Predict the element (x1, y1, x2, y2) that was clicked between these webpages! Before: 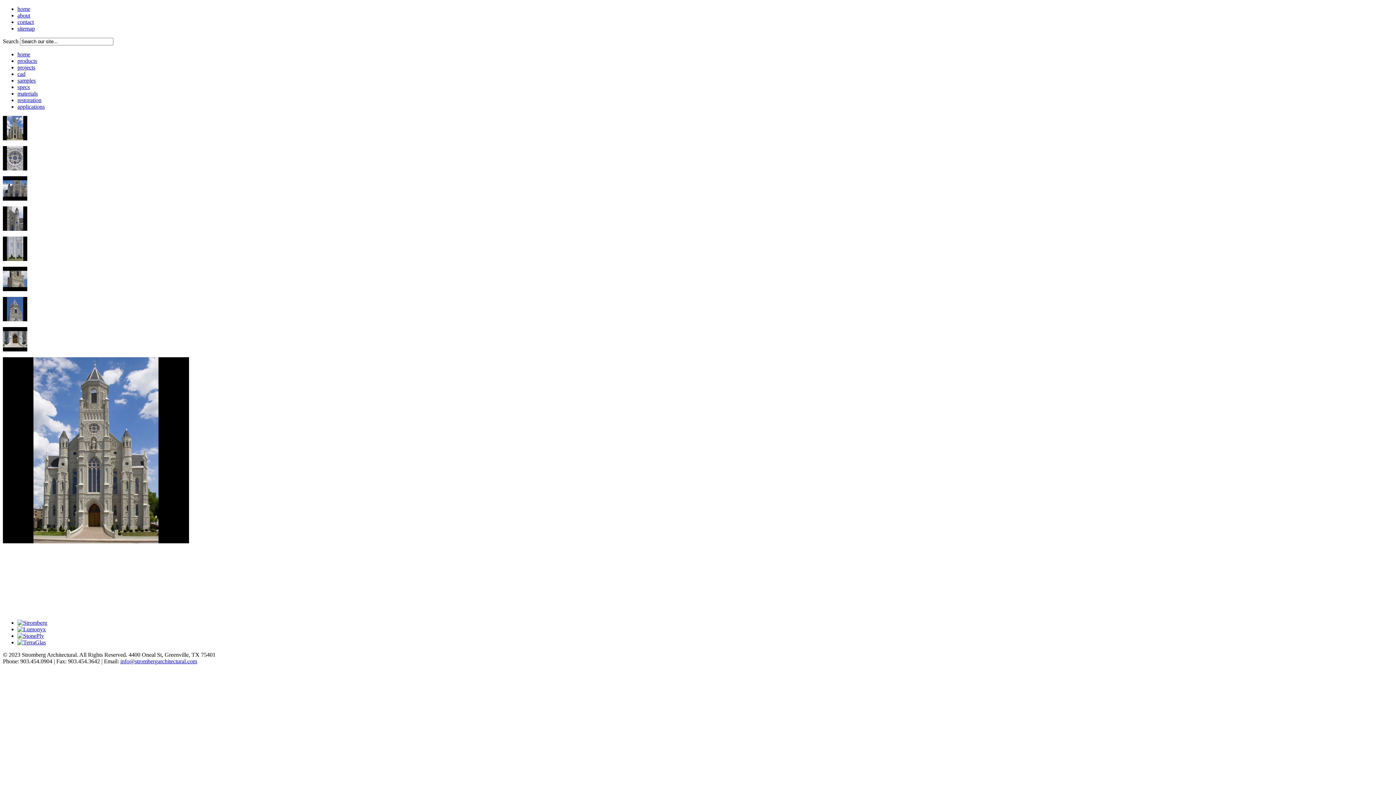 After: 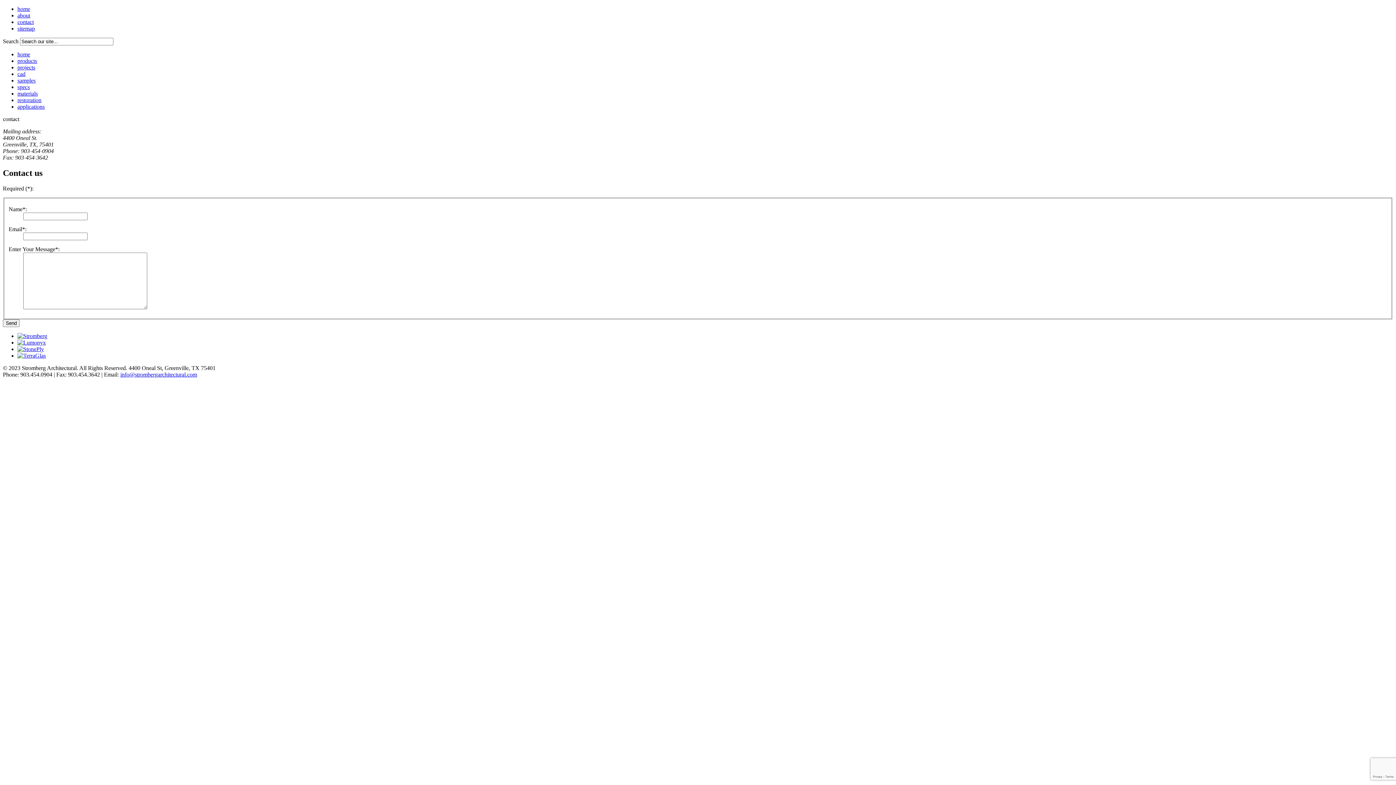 Action: label: contact bbox: (17, 18, 33, 25)